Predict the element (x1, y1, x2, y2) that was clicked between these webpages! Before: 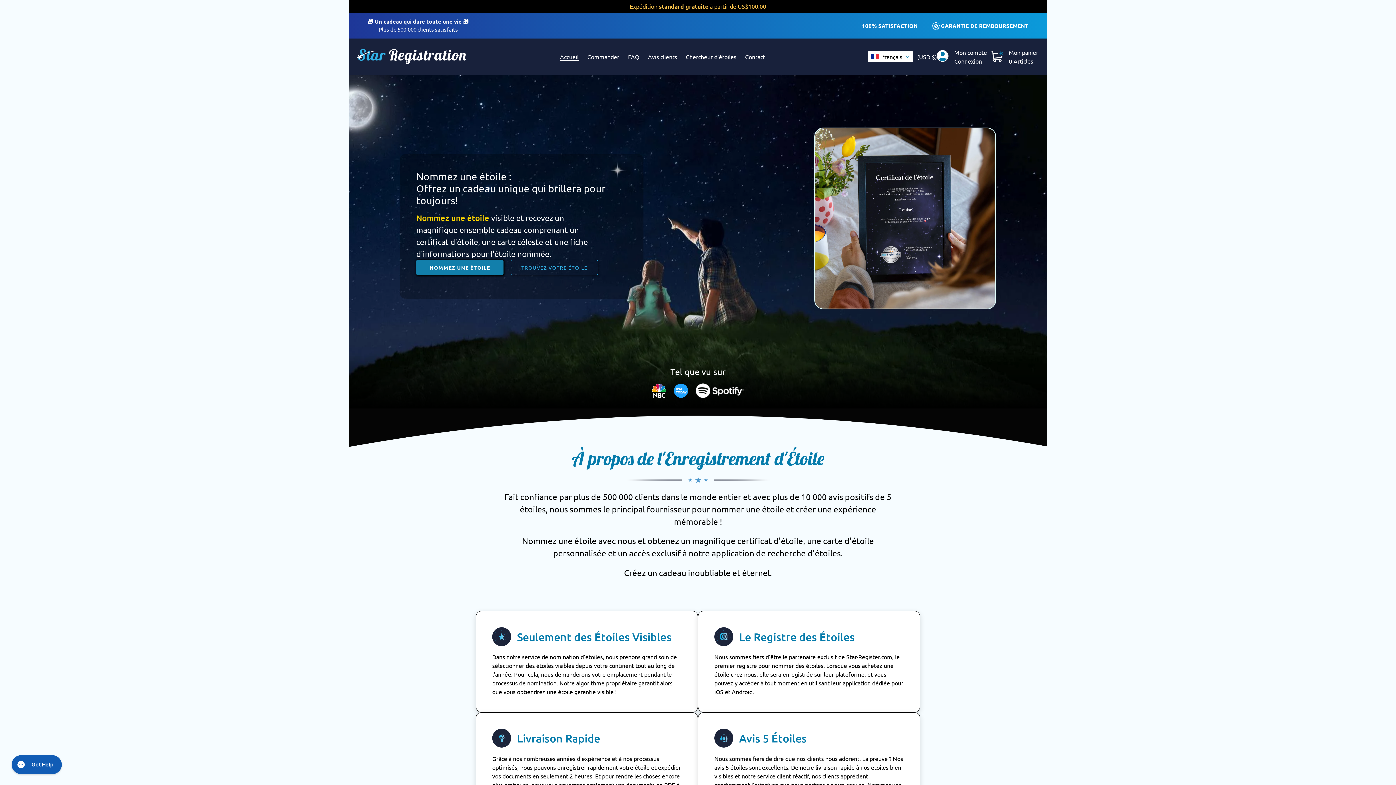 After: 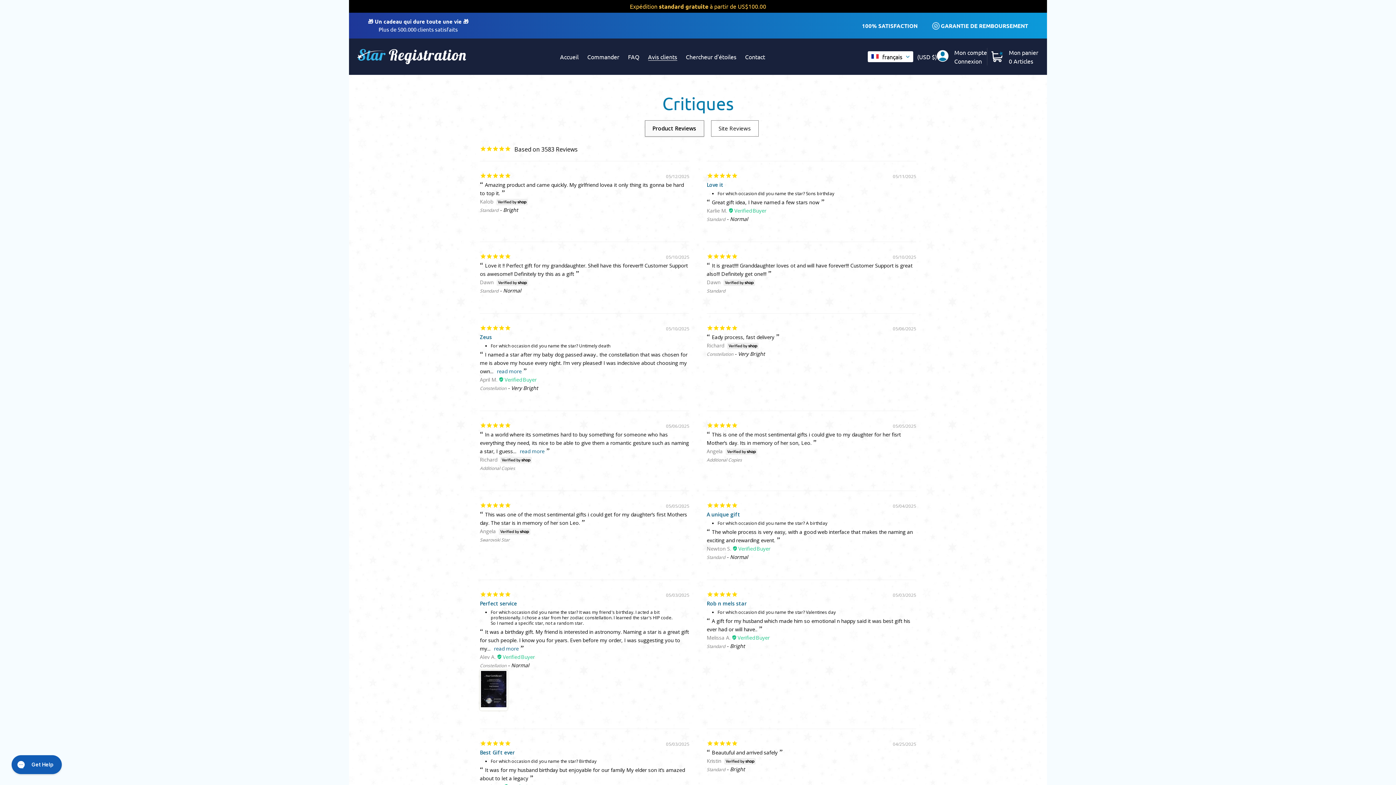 Action: label: Avis clients bbox: (644, 51, 680, 62)